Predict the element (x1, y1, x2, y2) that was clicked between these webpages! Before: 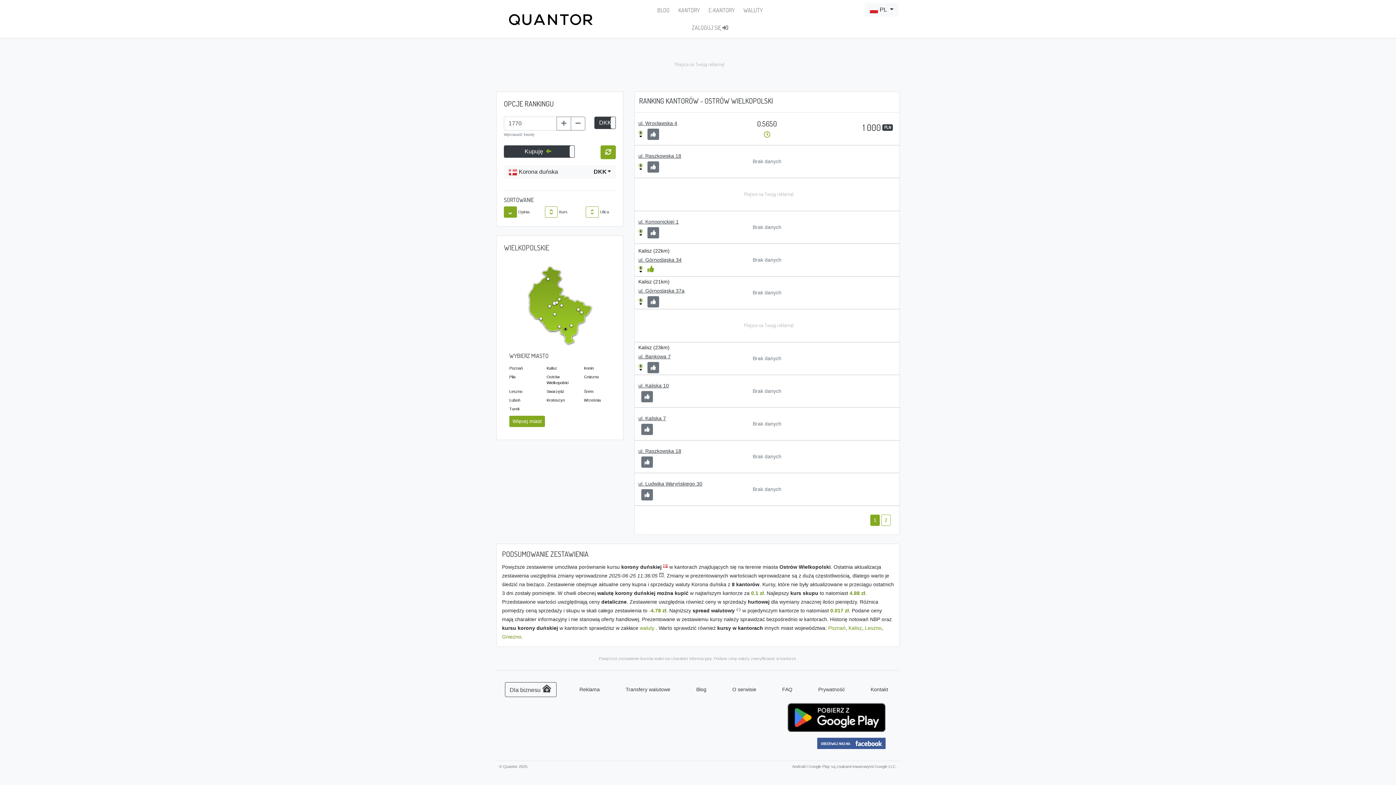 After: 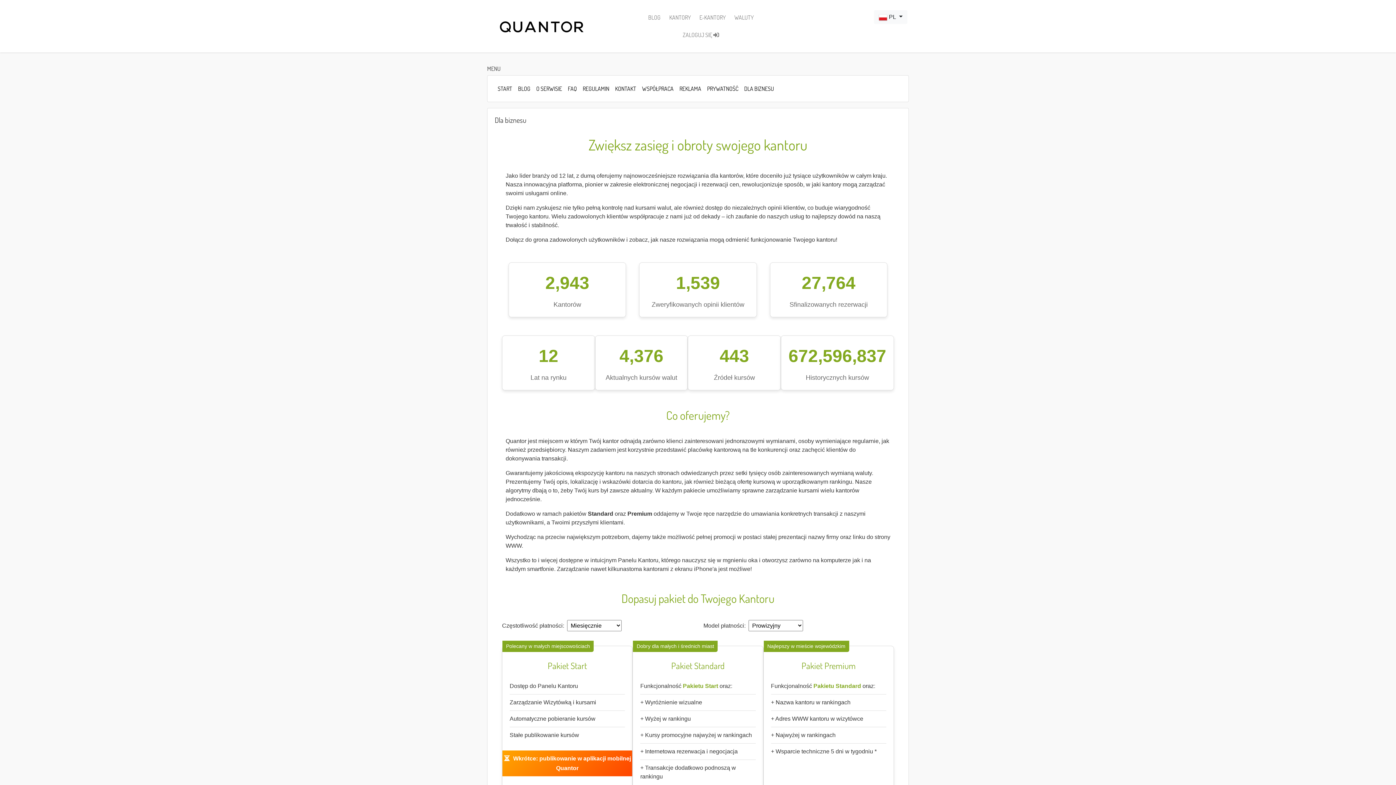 Action: bbox: (505, 682, 556, 697) label: Dla biznesu 